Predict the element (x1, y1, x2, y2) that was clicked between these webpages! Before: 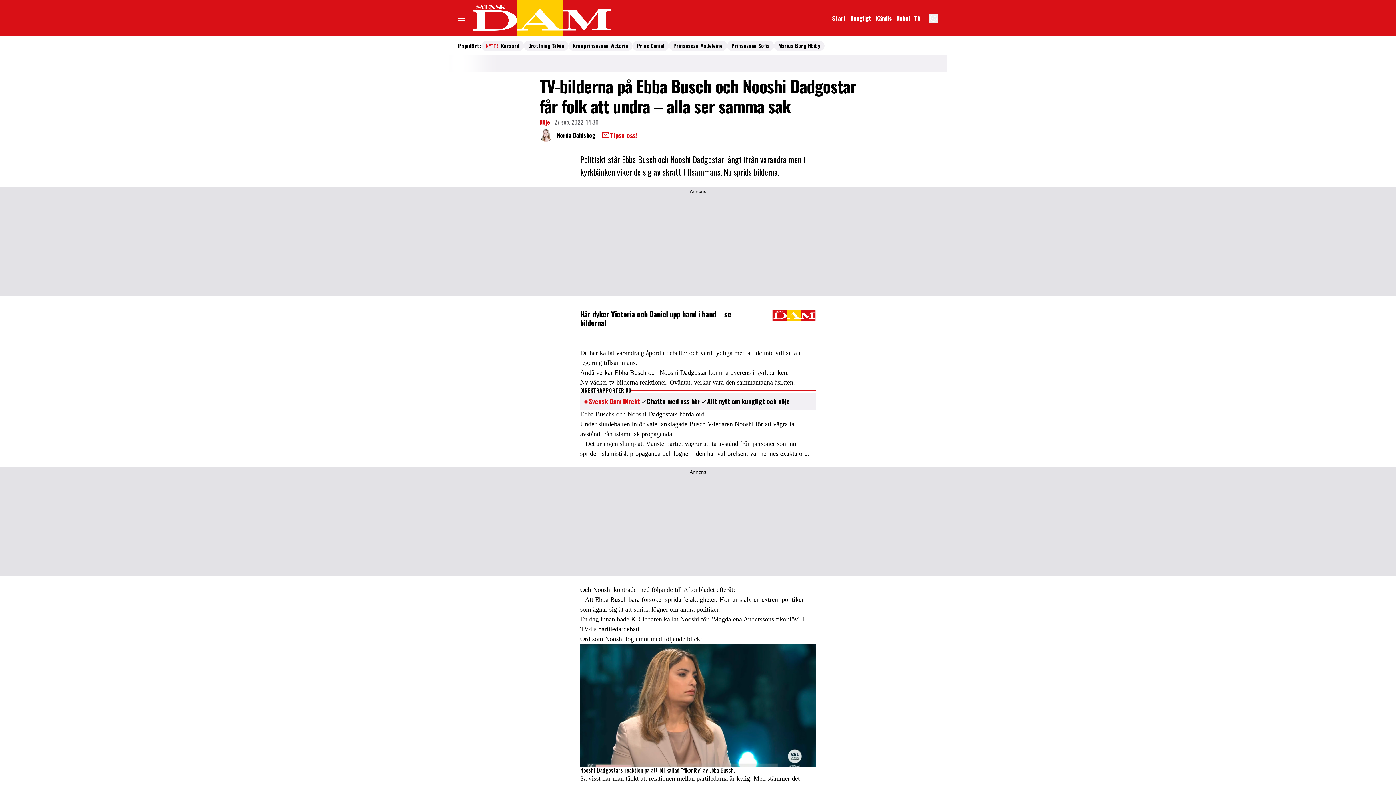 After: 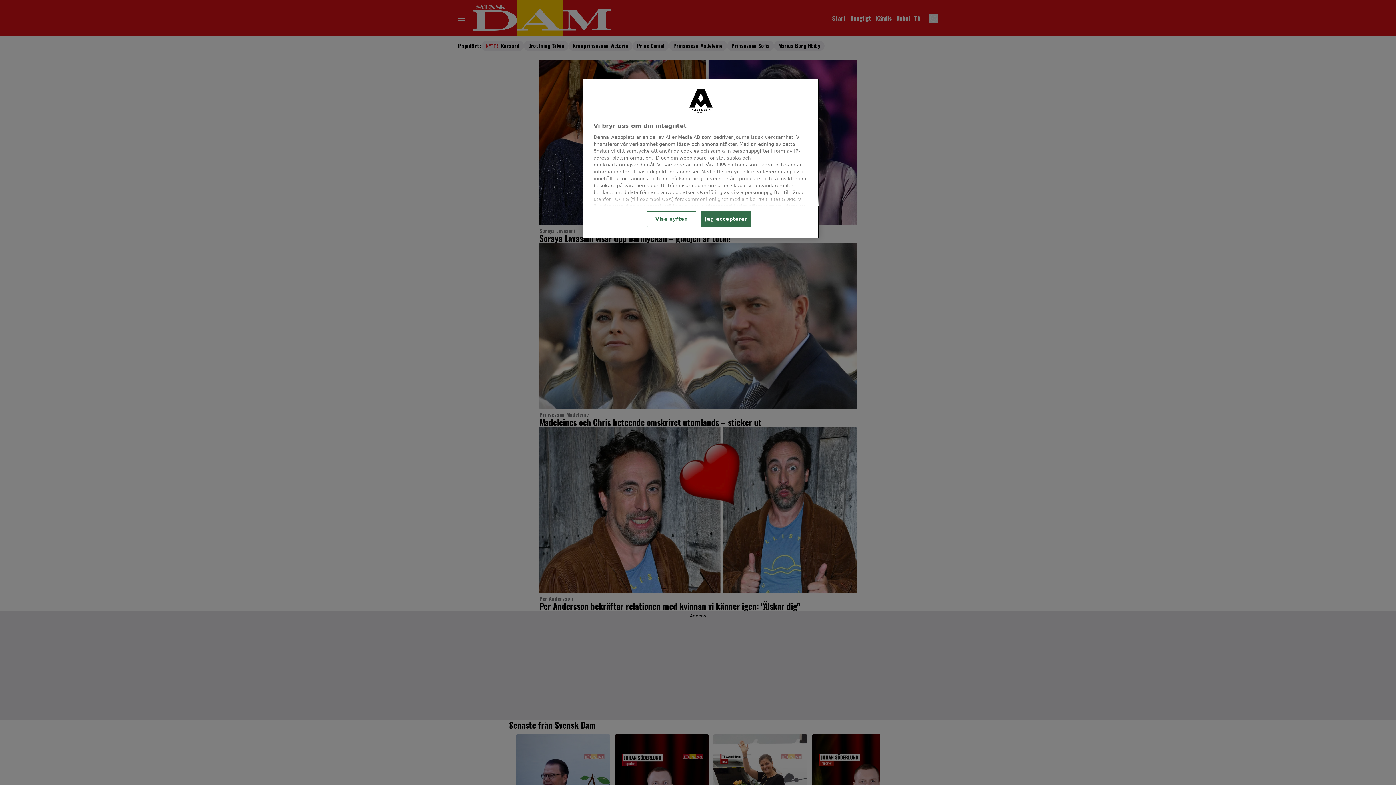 Action: bbox: (830, 12, 848, 23) label: Länk till startsidan